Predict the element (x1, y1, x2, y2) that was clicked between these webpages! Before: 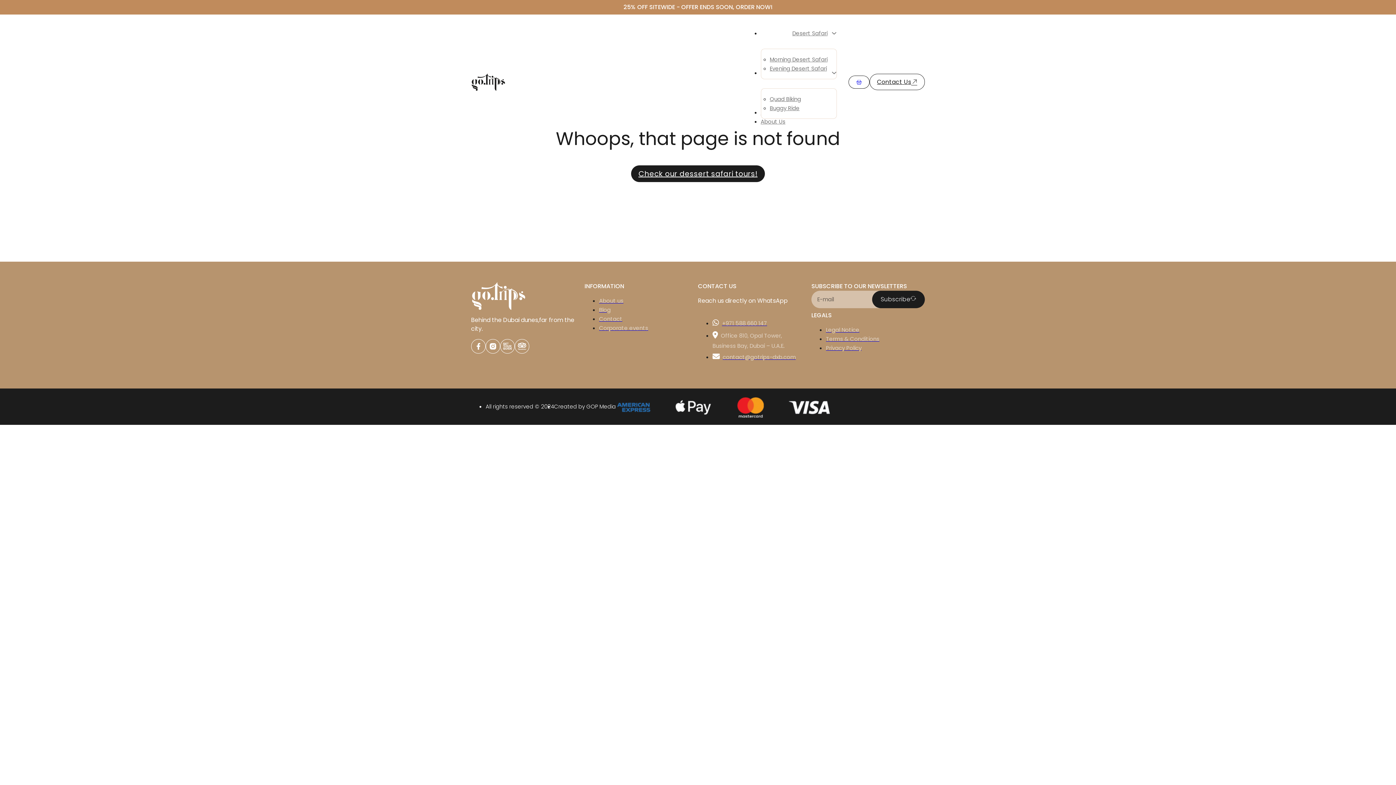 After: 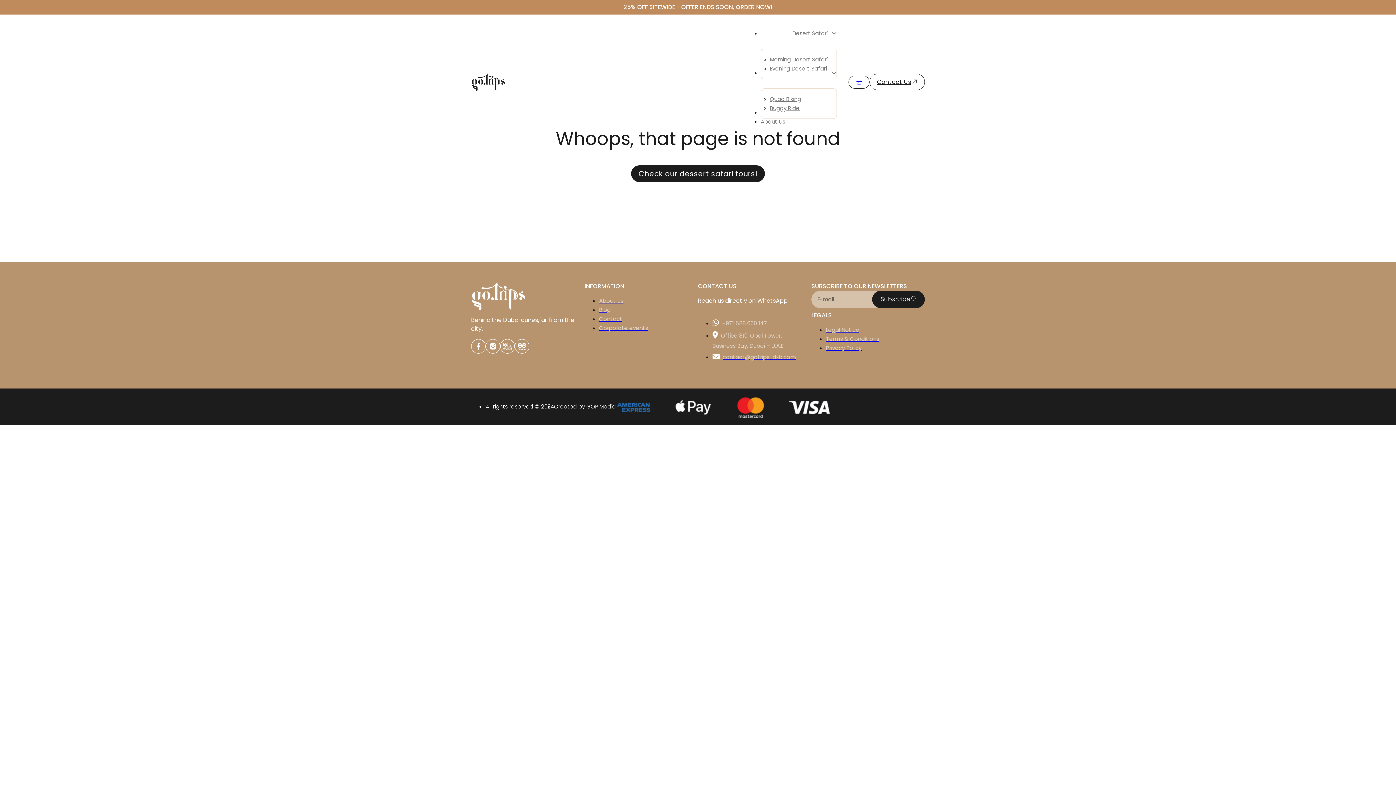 Action: label: Subscribe bbox: (872, 290, 925, 308)